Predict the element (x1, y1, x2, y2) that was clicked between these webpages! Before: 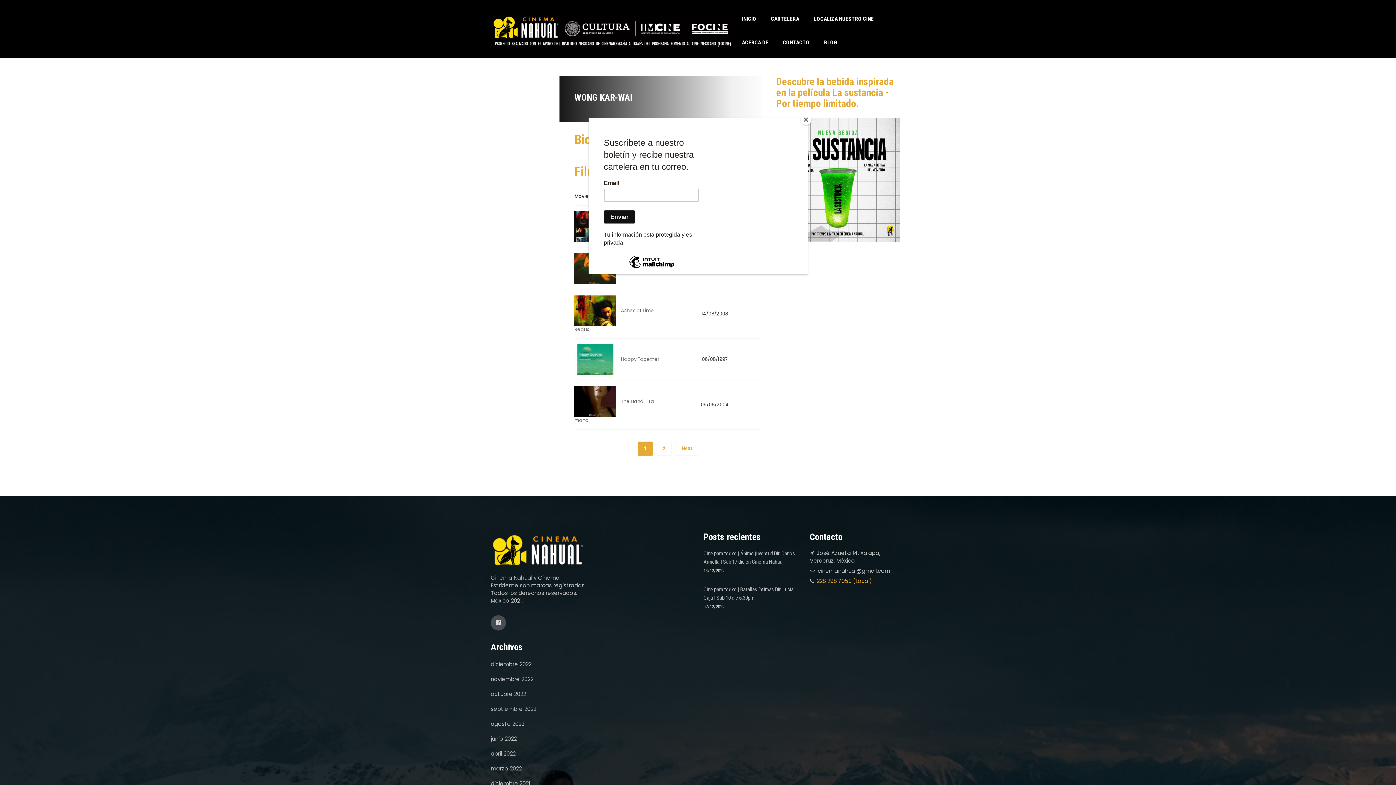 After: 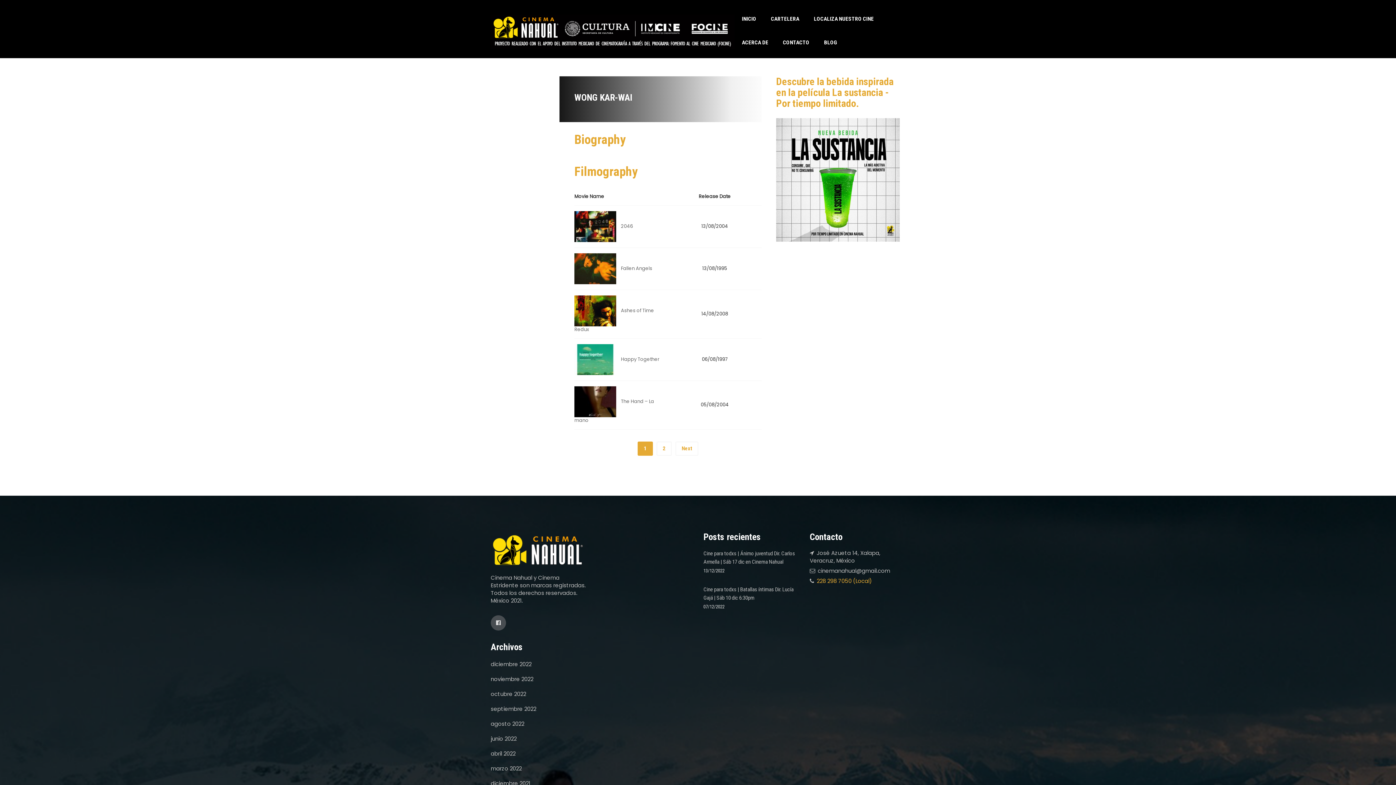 Action: label: Close bbox: (800, 114, 811, 125)